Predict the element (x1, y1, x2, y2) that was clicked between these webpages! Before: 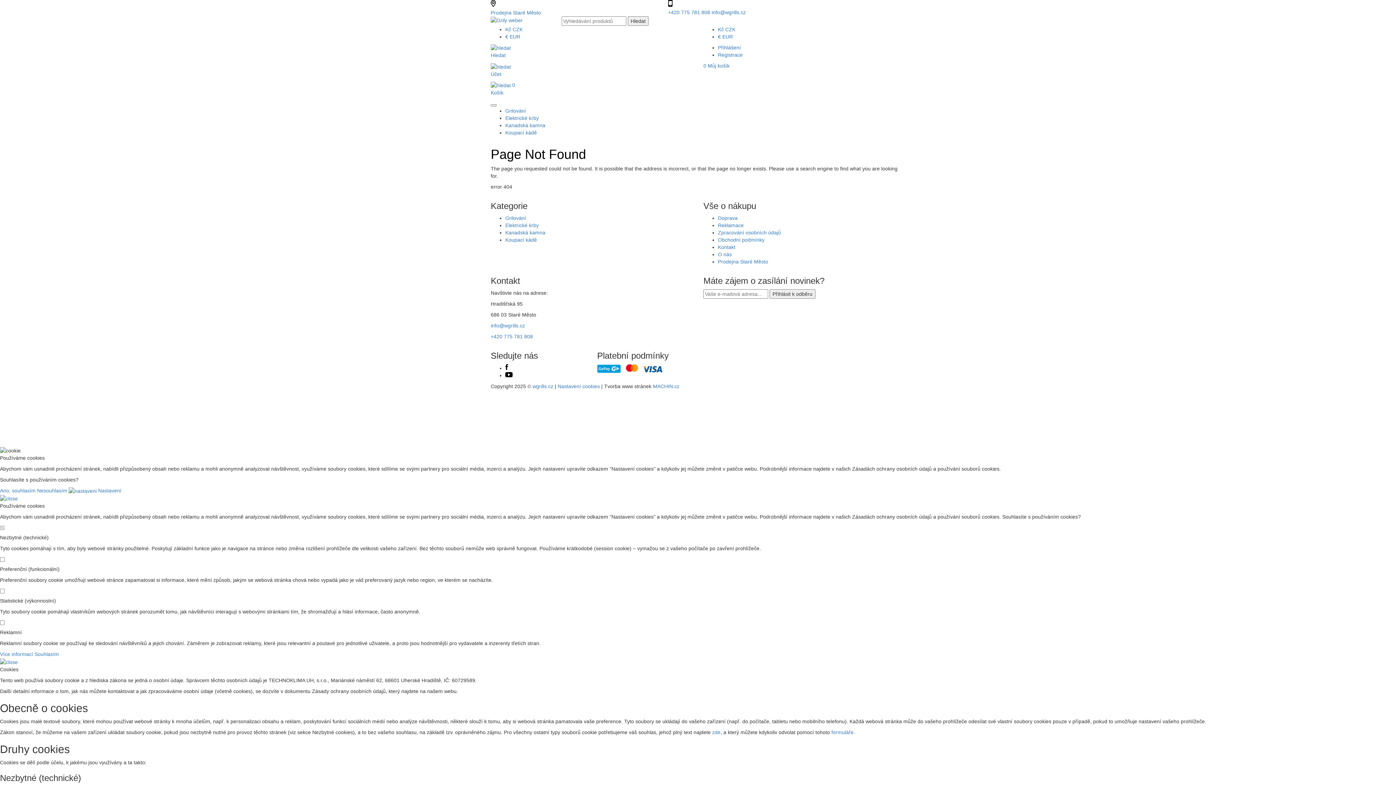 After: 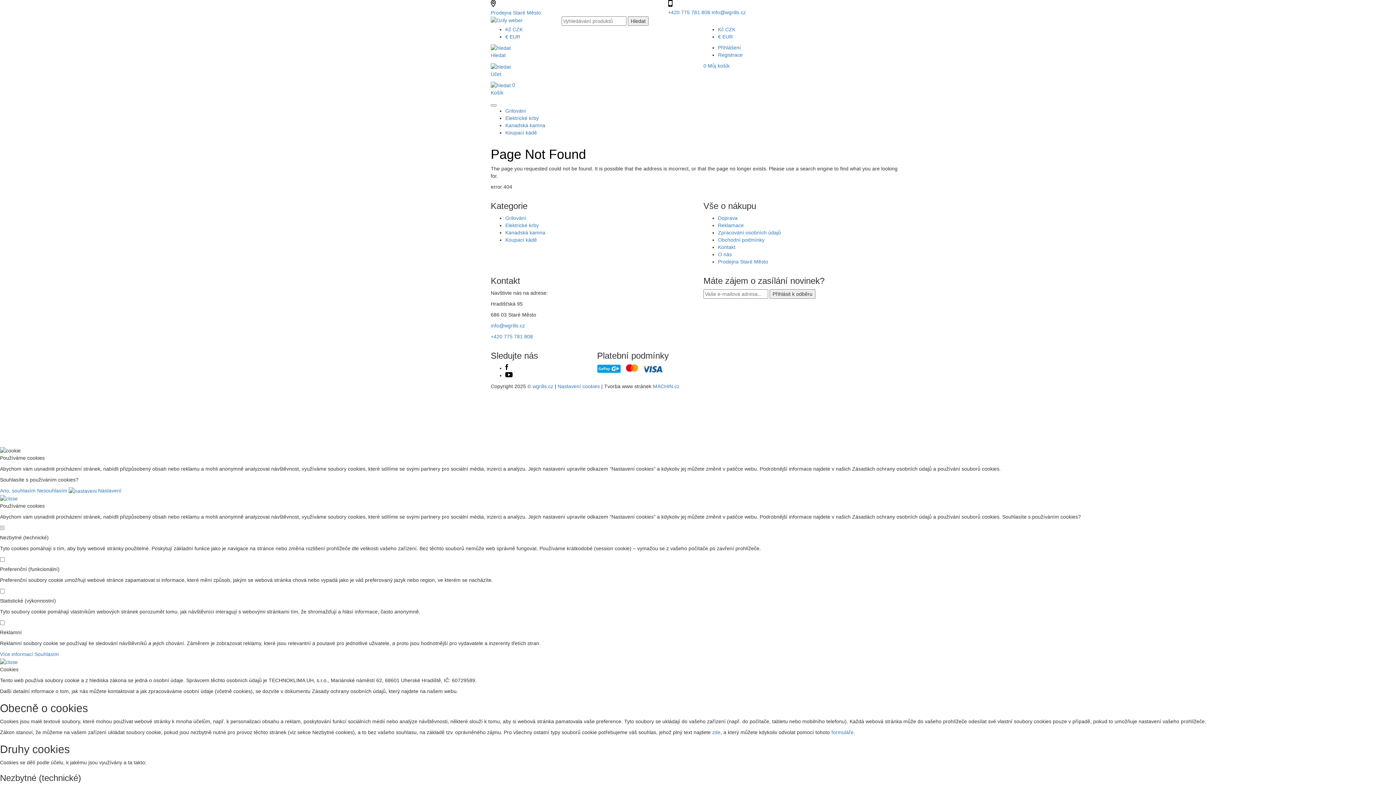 Action: bbox: (505, 365, 508, 371)